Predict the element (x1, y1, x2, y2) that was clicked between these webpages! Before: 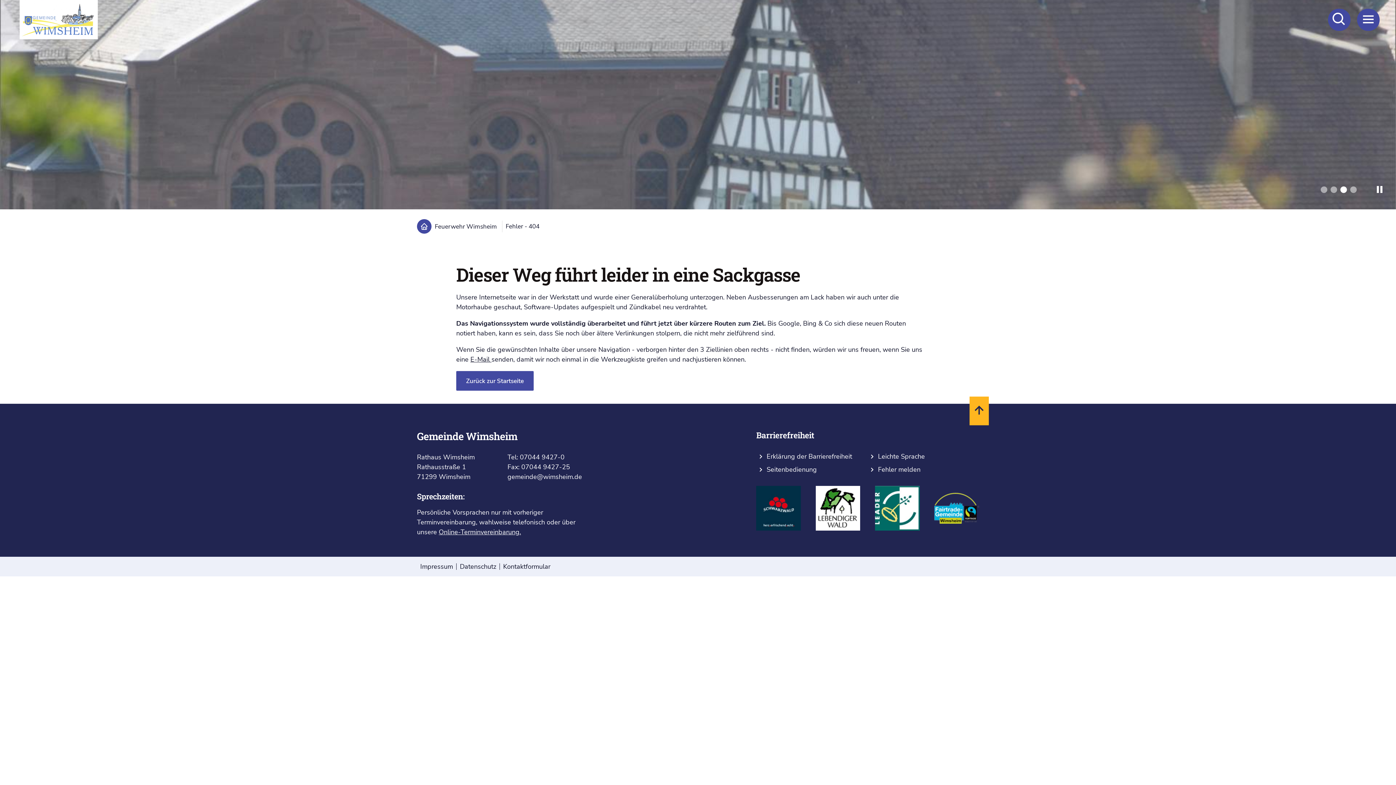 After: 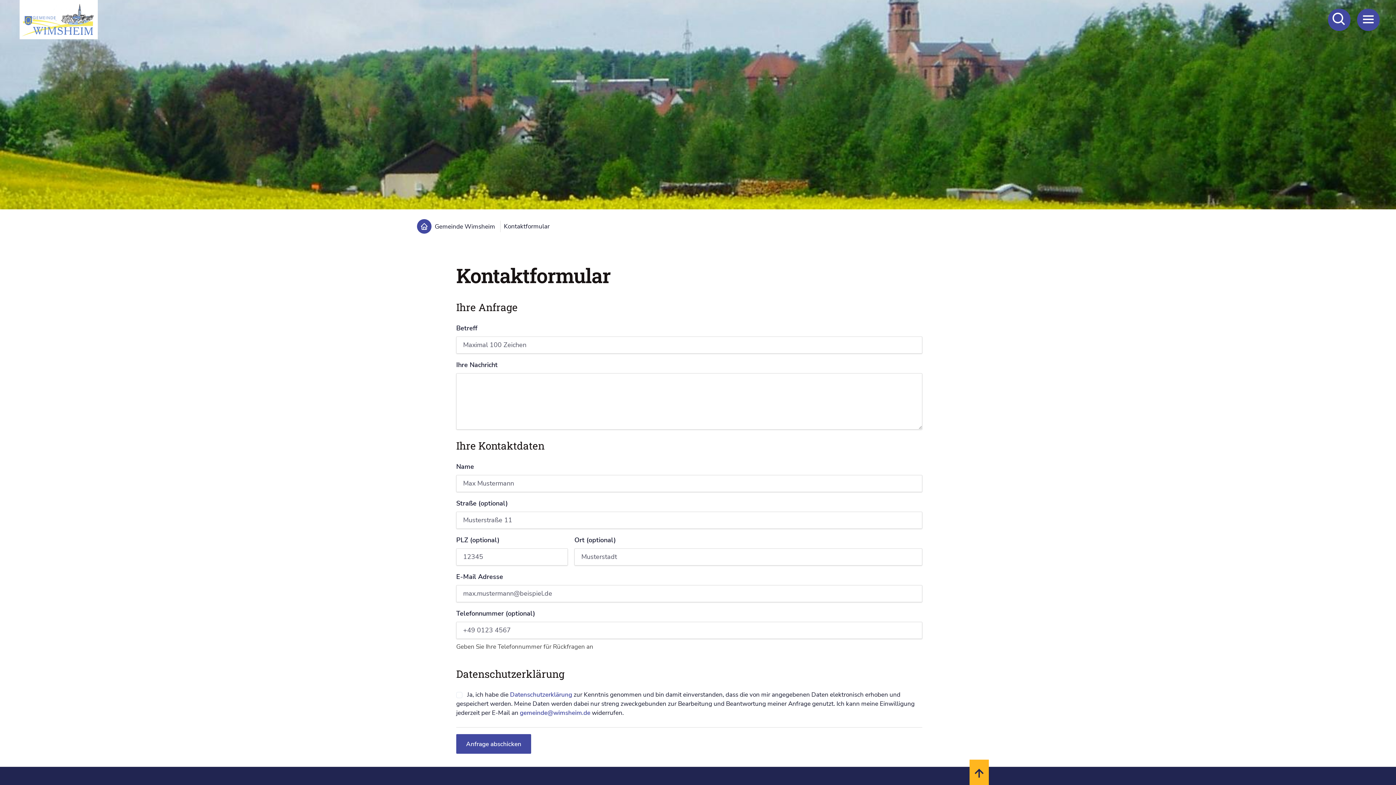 Action: label: Kontaktformular bbox: (503, 562, 550, 571)